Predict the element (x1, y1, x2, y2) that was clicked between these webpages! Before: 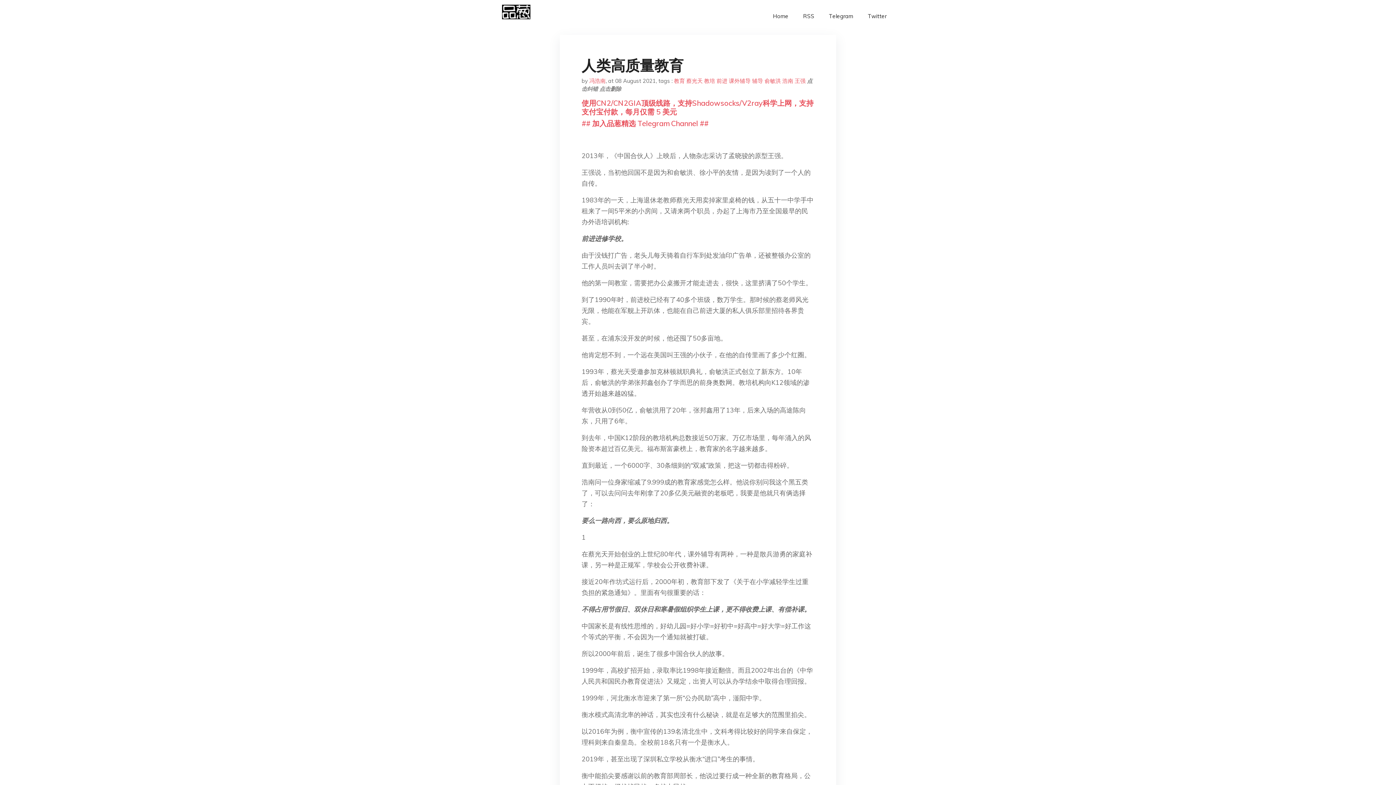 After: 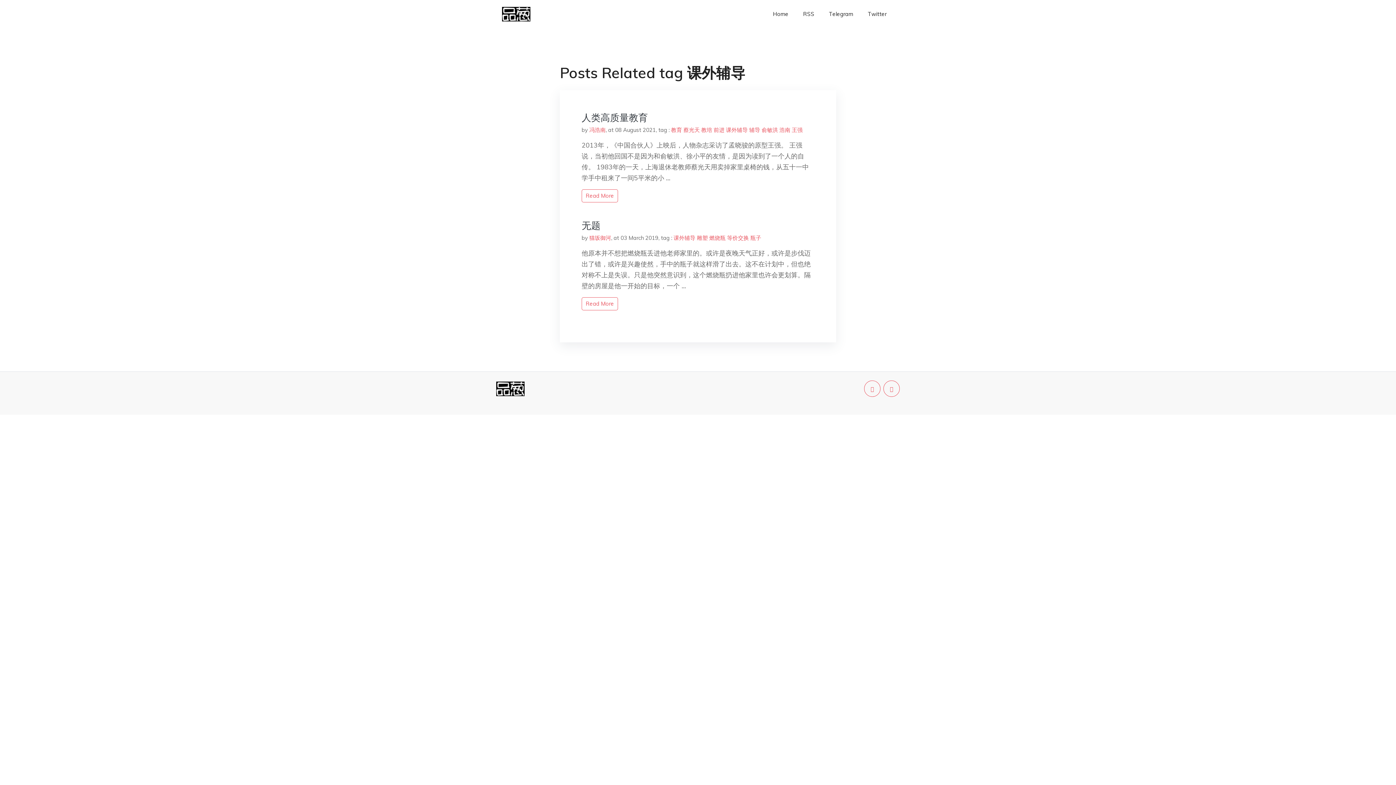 Action: bbox: (729, 77, 750, 84) label: 课外辅导